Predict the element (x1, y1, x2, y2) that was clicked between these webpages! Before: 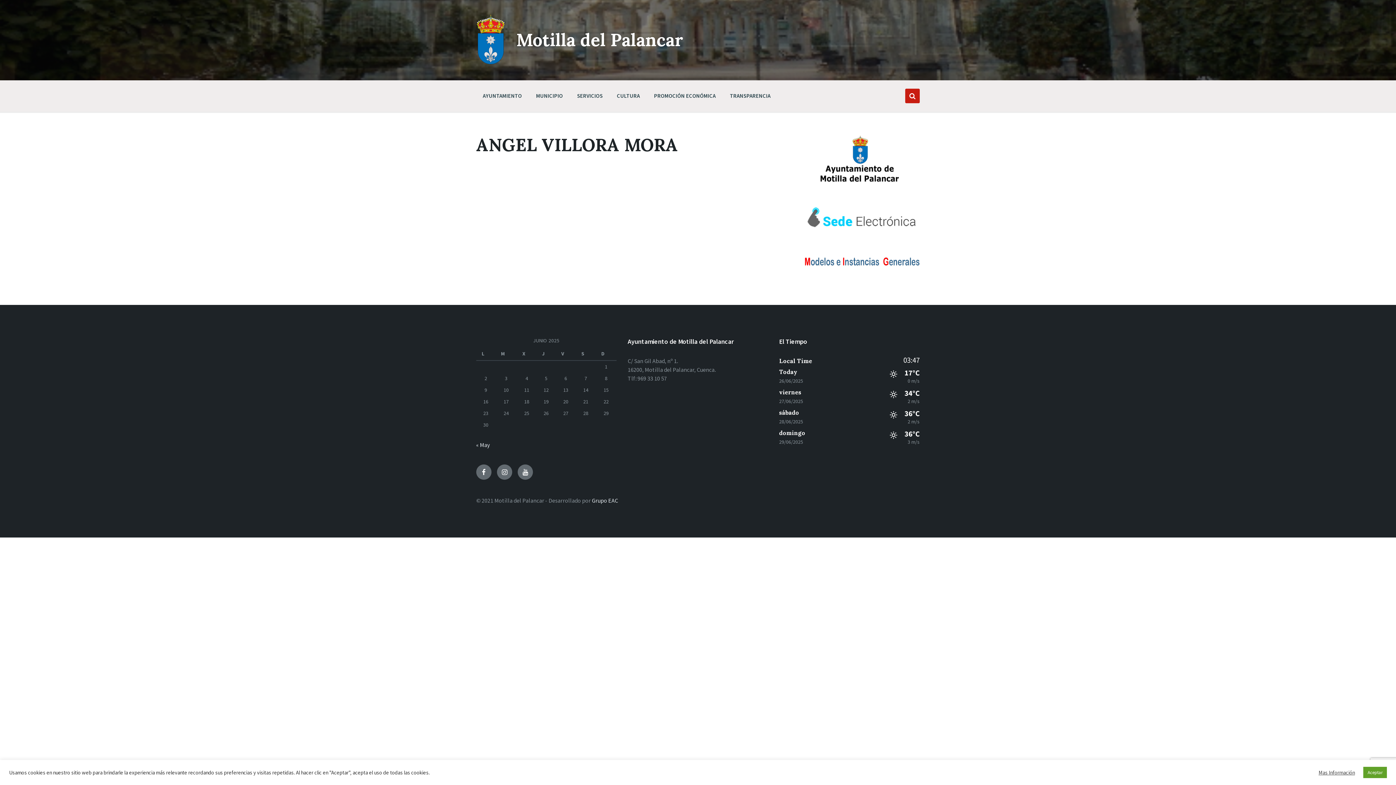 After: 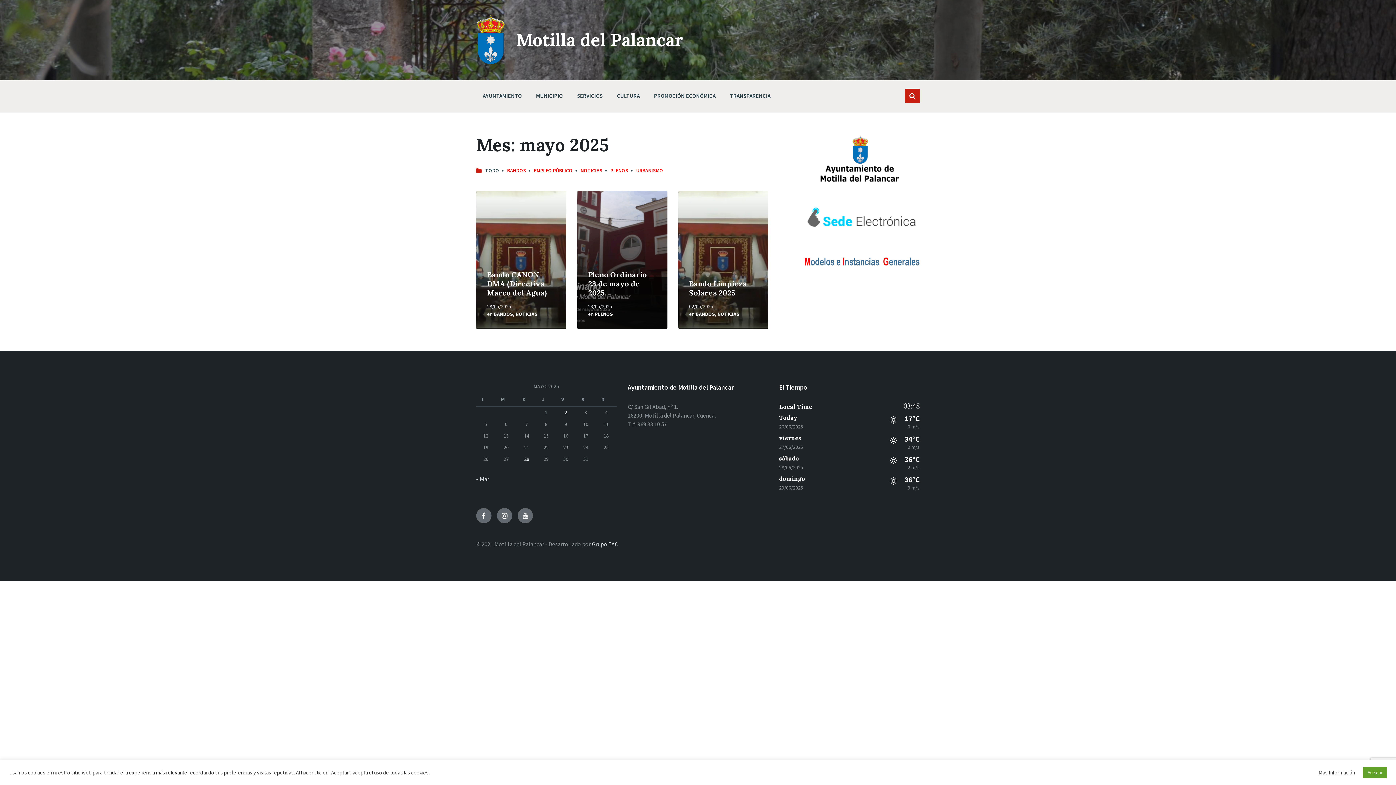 Action: bbox: (476, 441, 489, 448) label: « May